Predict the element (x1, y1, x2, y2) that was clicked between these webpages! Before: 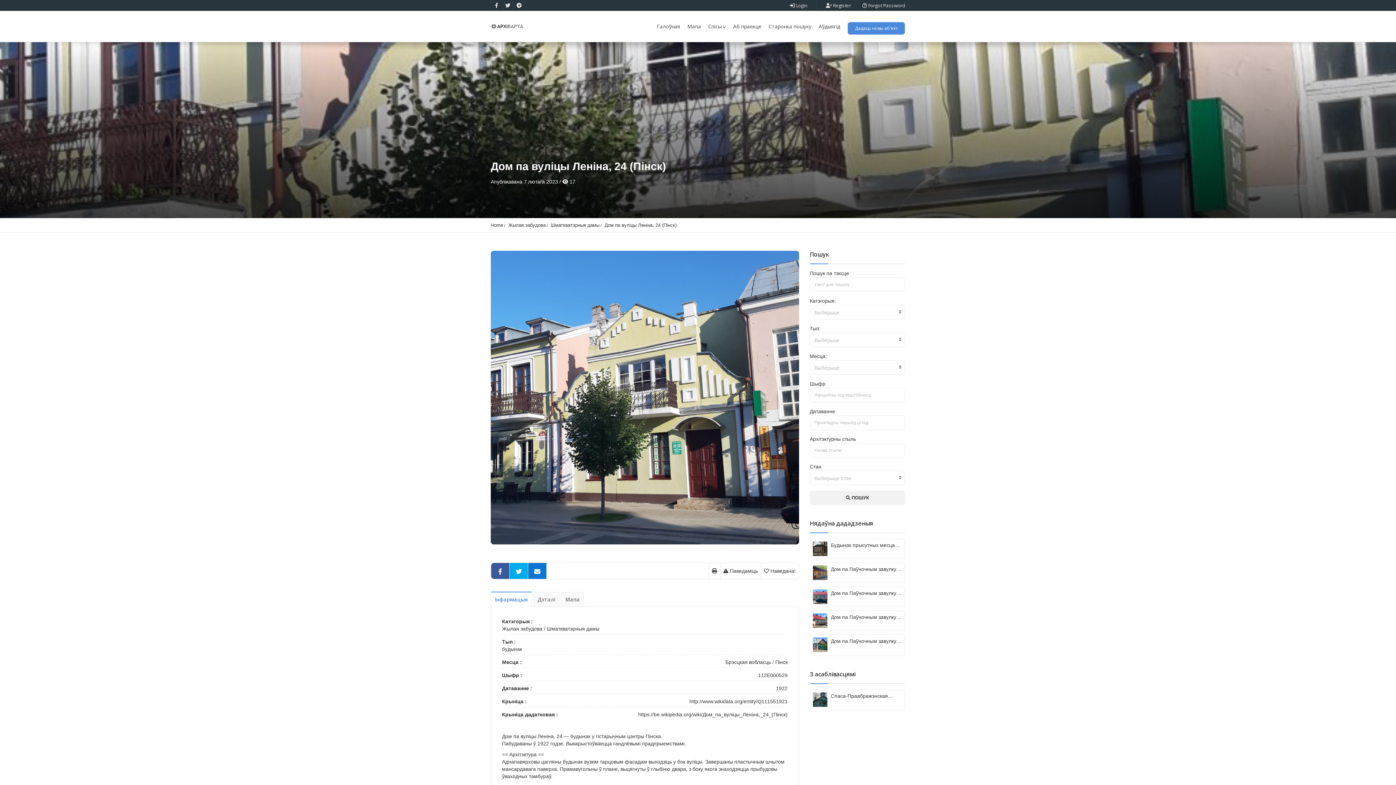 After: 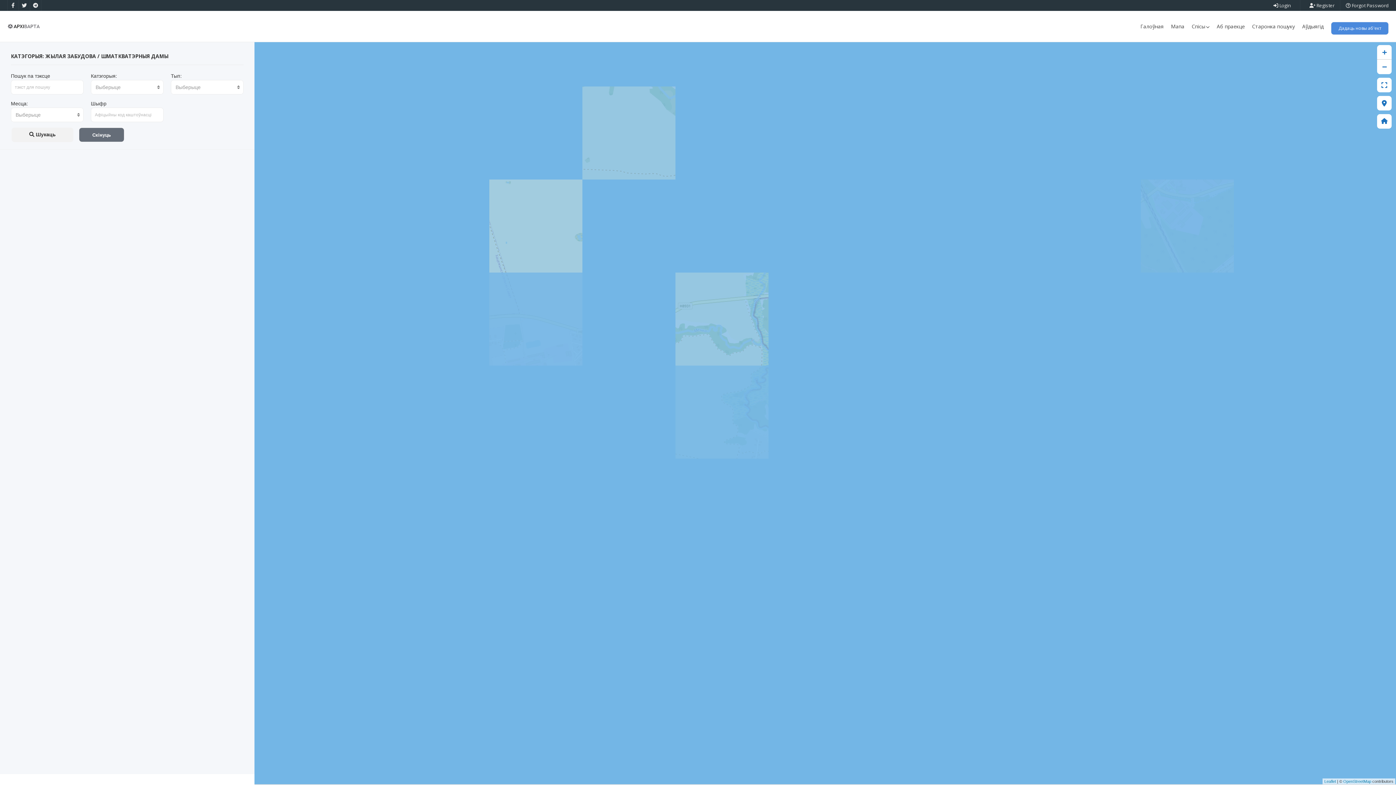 Action: label: Шматкватэрныя дамы bbox: (546, 626, 599, 632)